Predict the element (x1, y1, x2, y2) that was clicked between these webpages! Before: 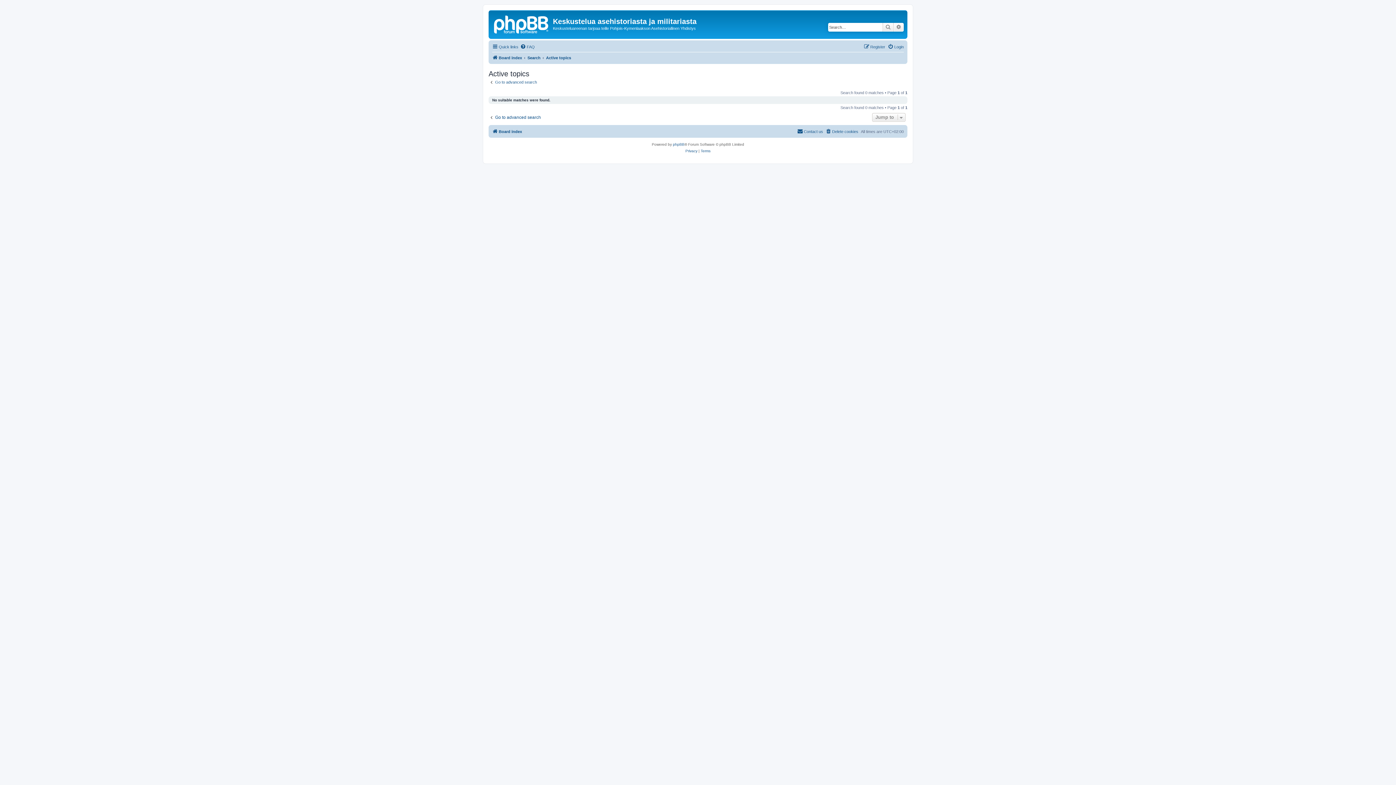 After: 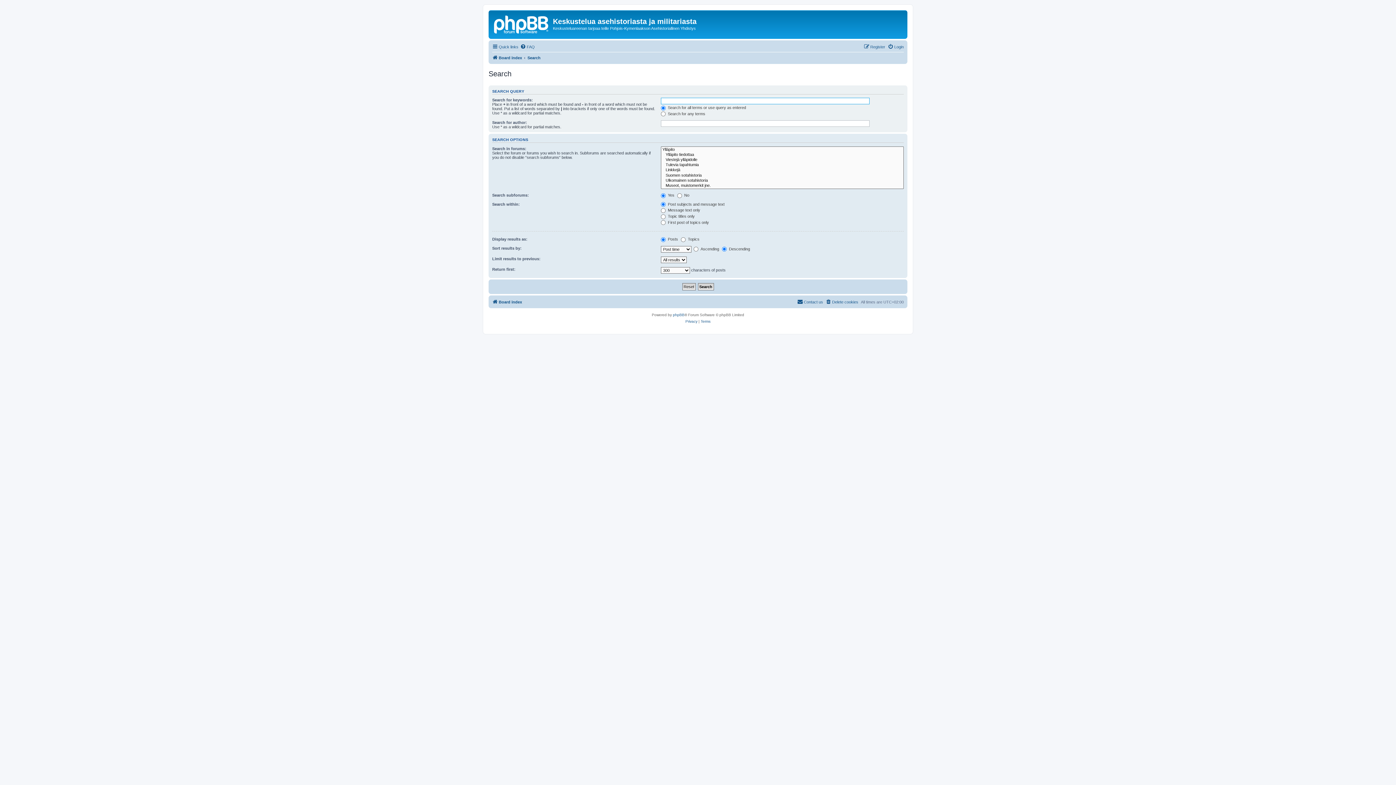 Action: label: Go to advanced search bbox: (488, 114, 541, 120)